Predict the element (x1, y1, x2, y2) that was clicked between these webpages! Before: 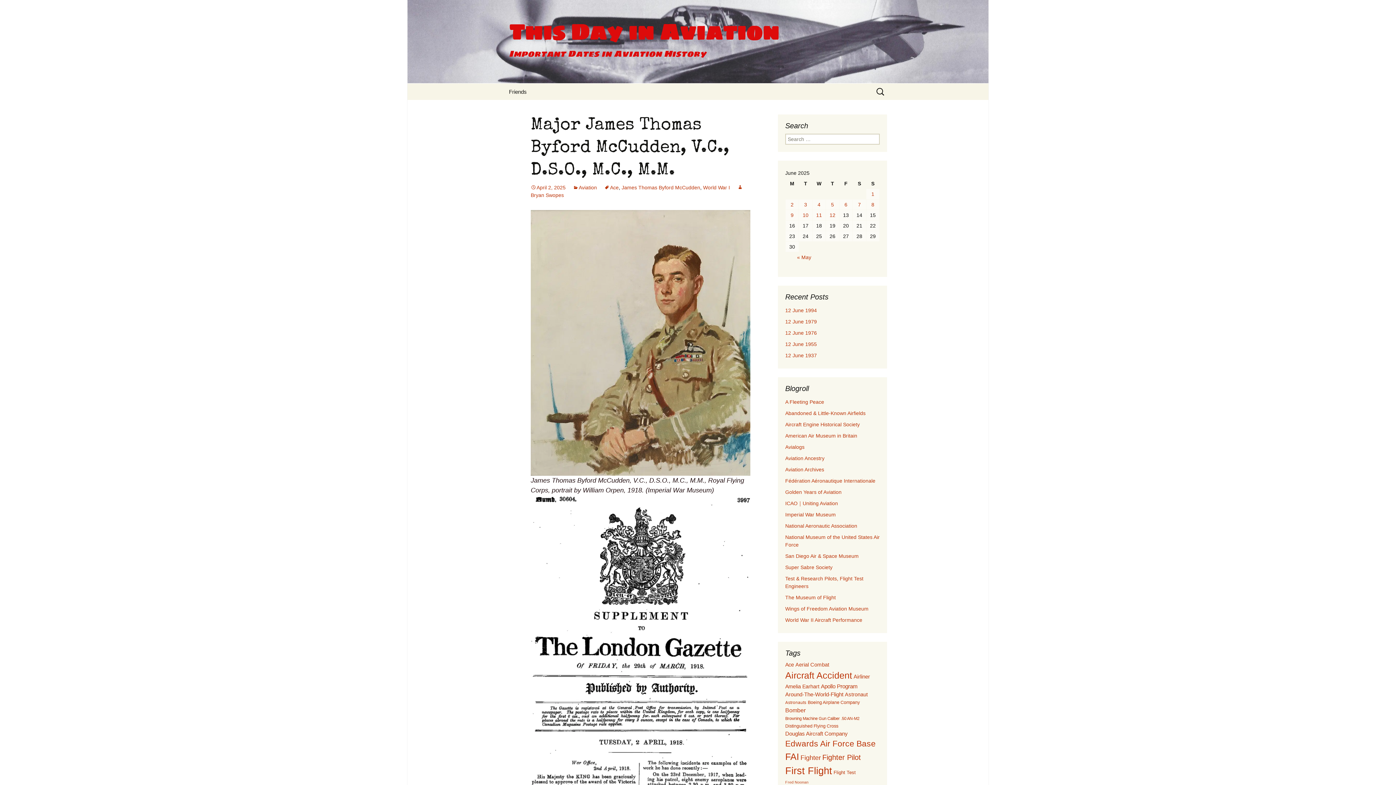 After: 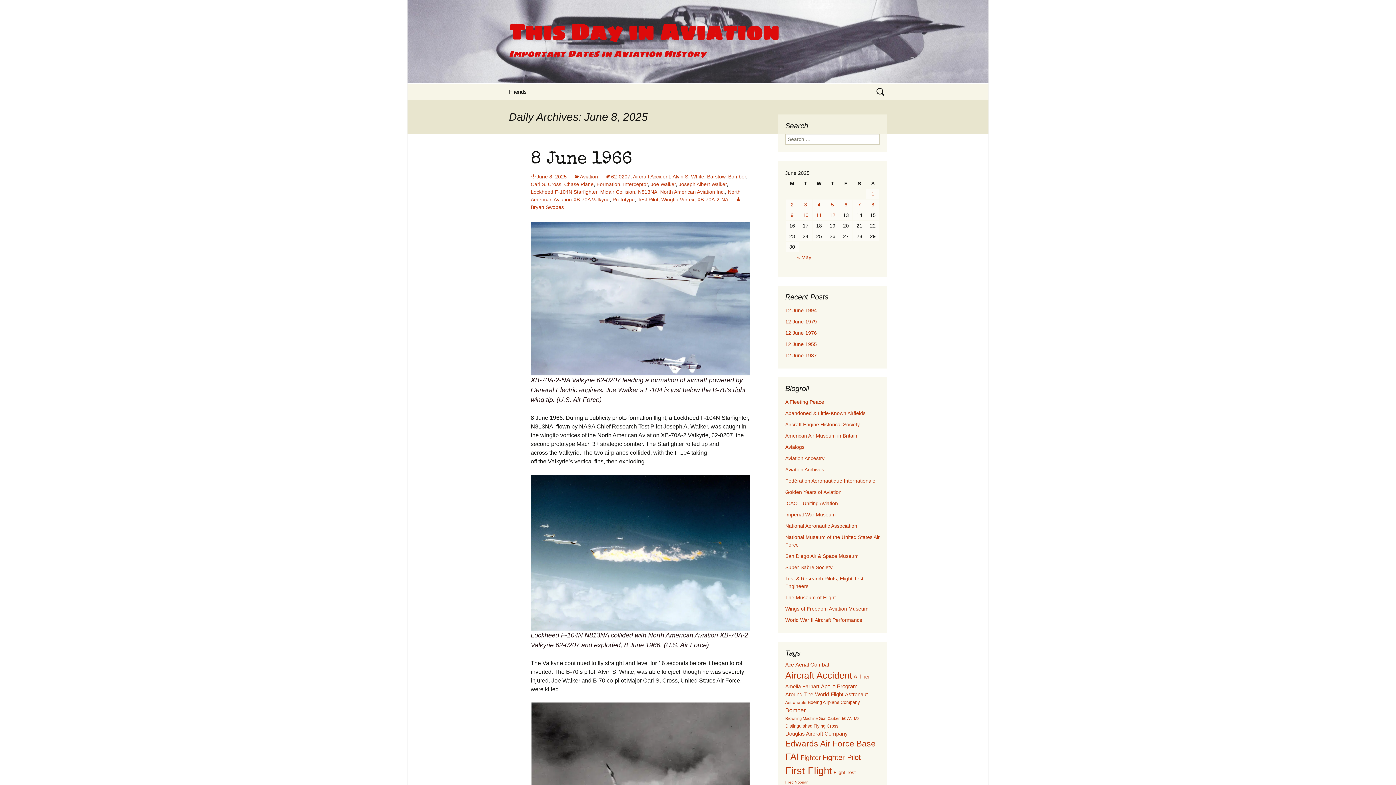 Action: bbox: (866, 199, 879, 209) label: Posts published on June 8, 2025